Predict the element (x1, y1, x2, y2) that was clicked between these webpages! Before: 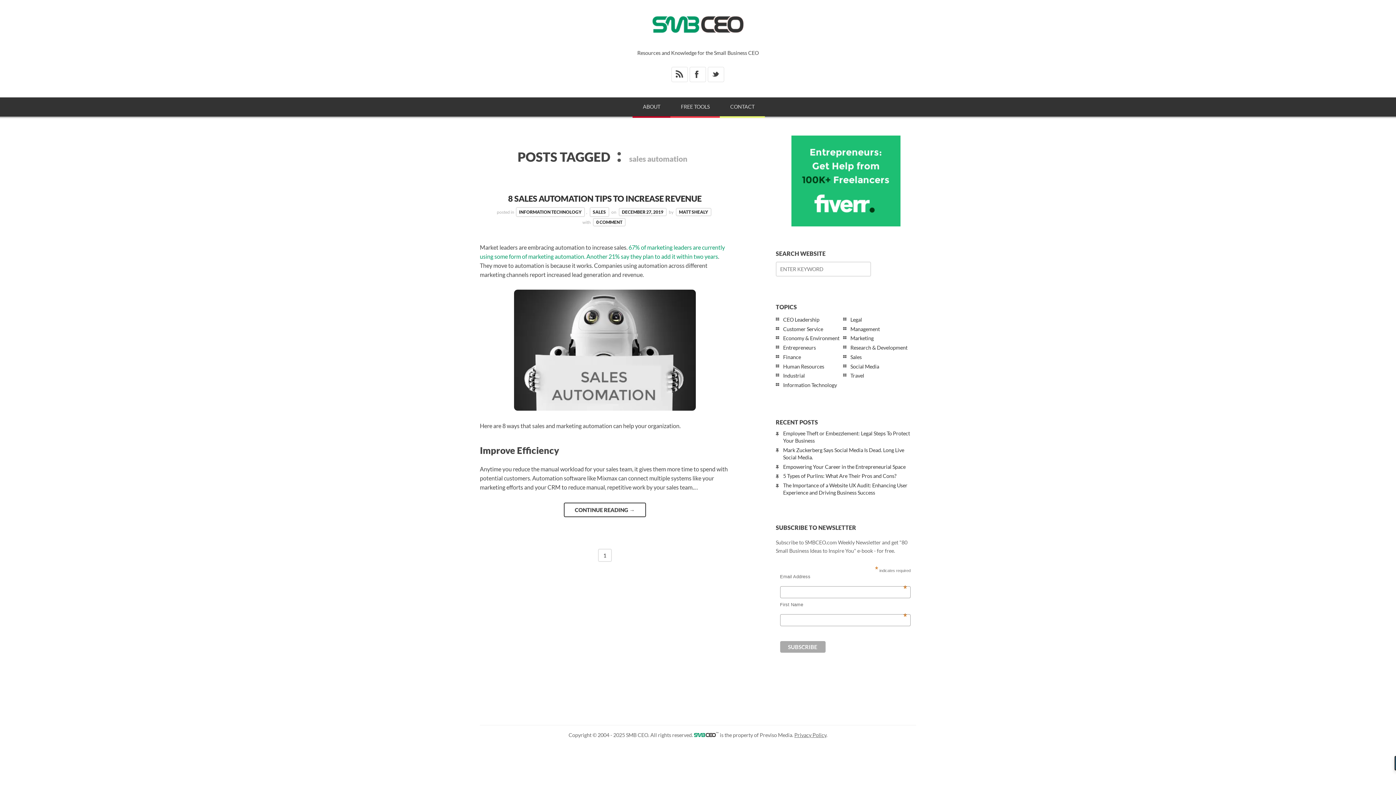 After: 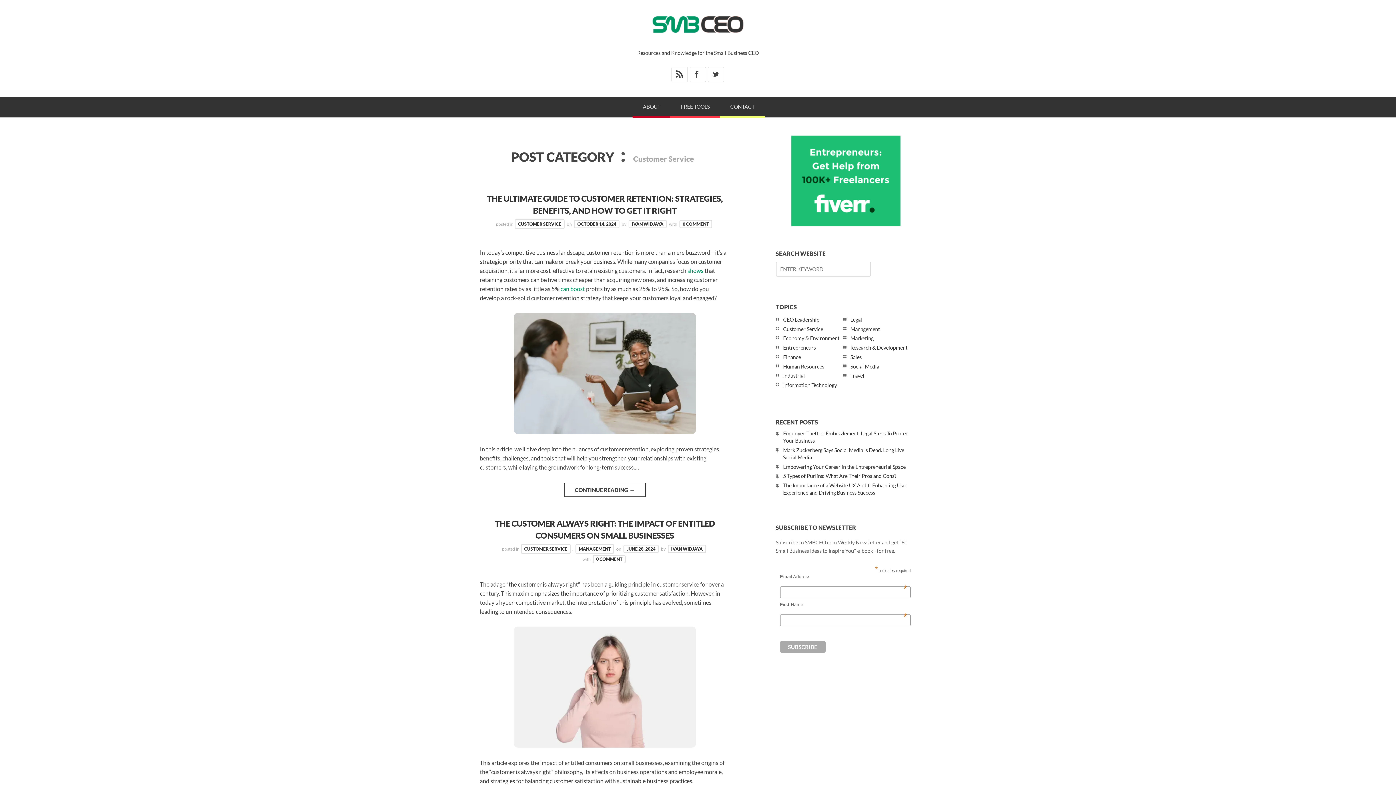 Action: label: Customer Service bbox: (783, 326, 823, 332)